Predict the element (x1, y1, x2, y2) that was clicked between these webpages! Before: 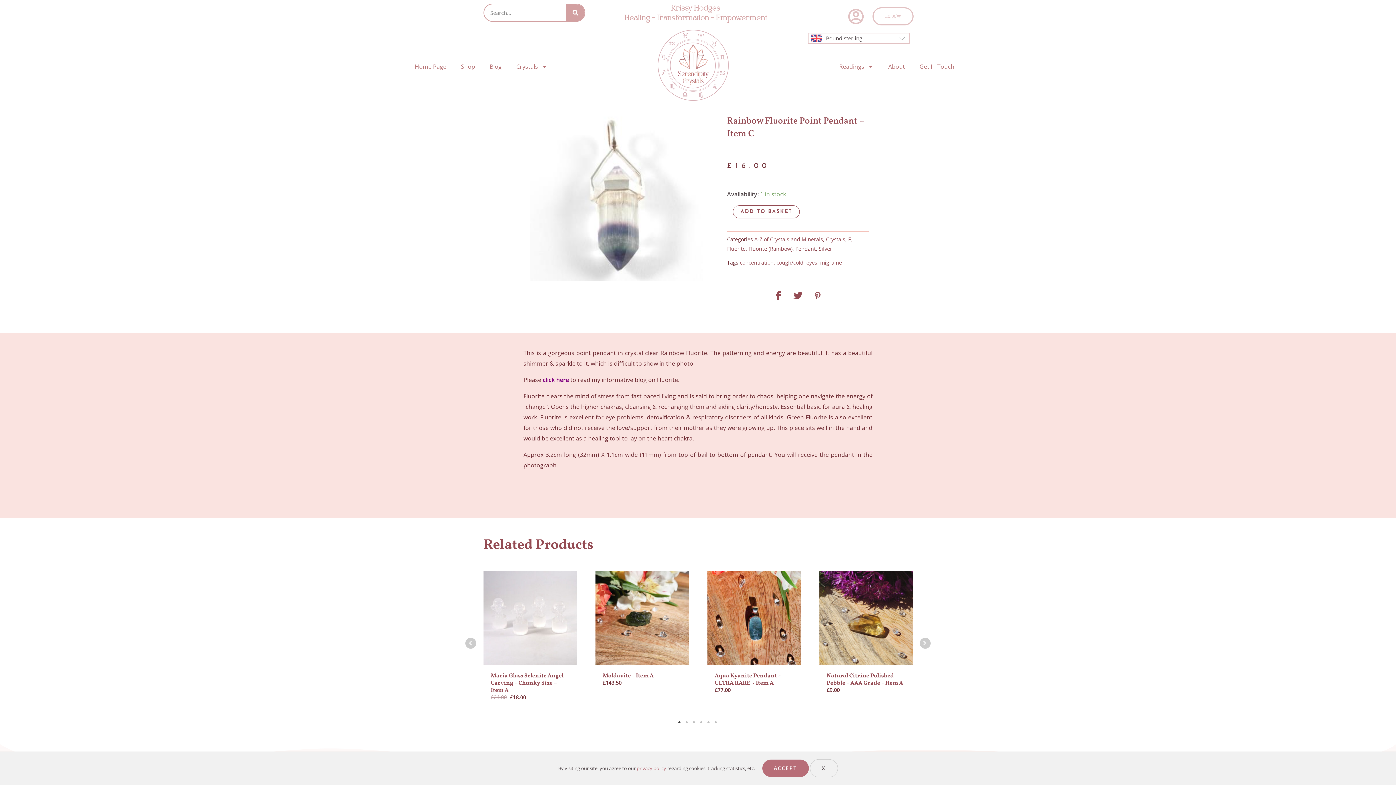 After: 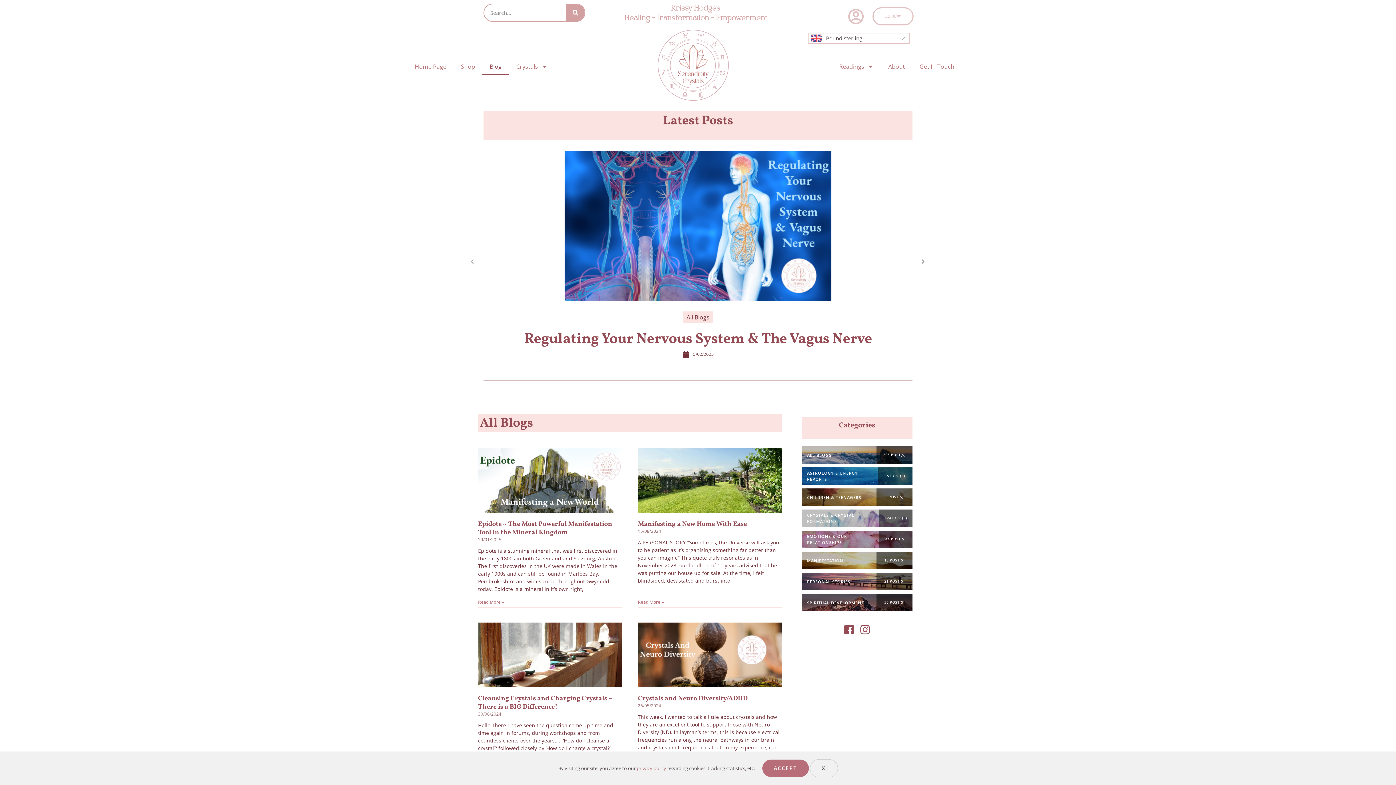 Action: label: Blog bbox: (482, 58, 509, 74)